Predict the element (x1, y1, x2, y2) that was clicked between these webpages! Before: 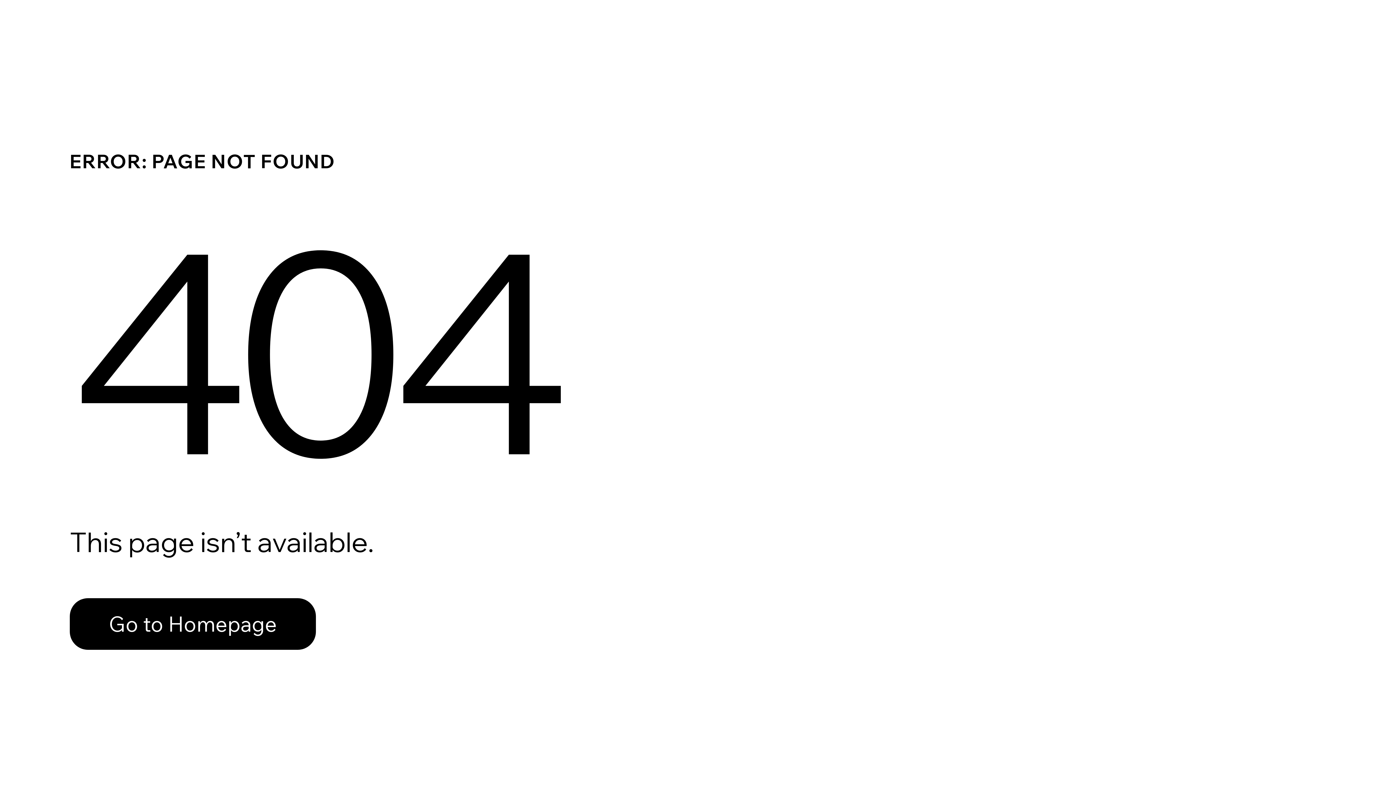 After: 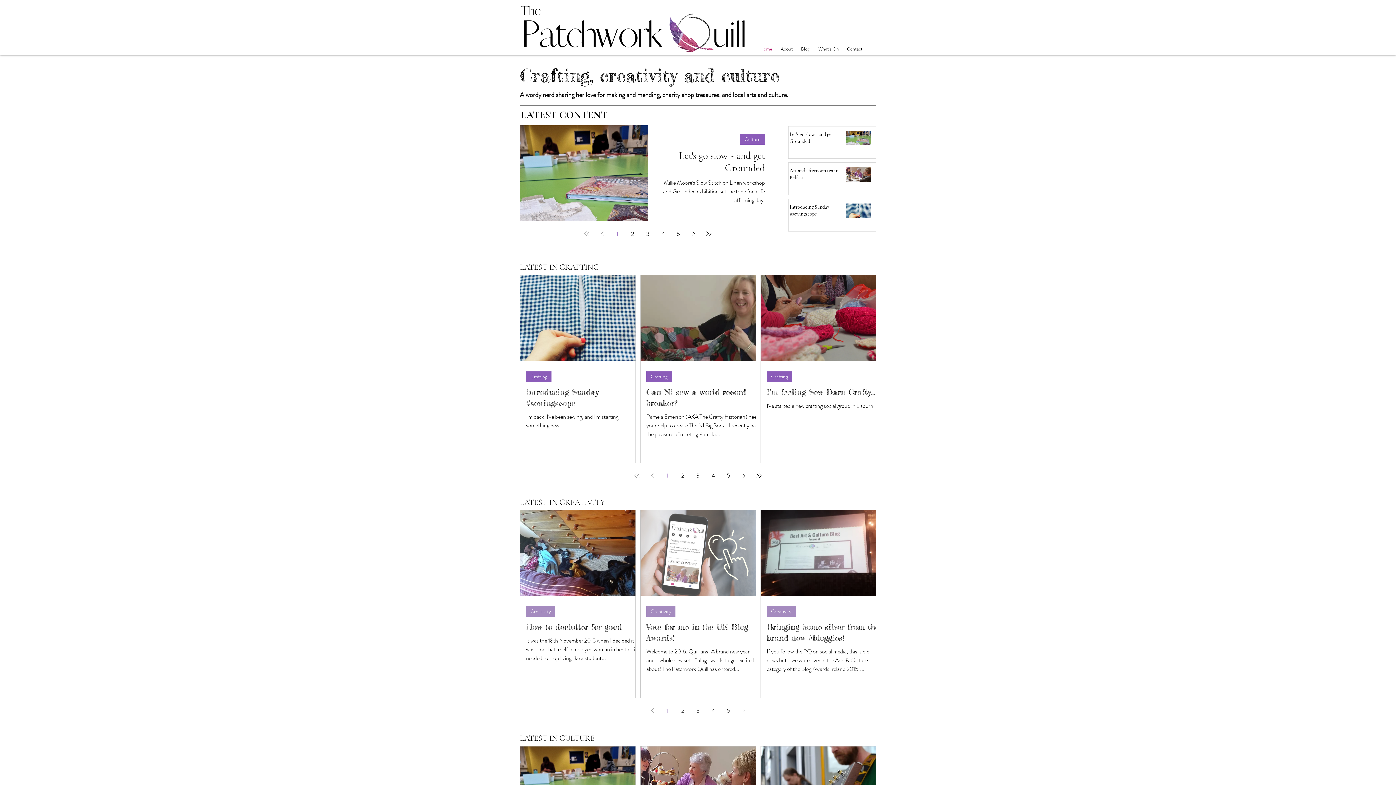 Action: bbox: (69, 598, 316, 650) label: Go to Homepage